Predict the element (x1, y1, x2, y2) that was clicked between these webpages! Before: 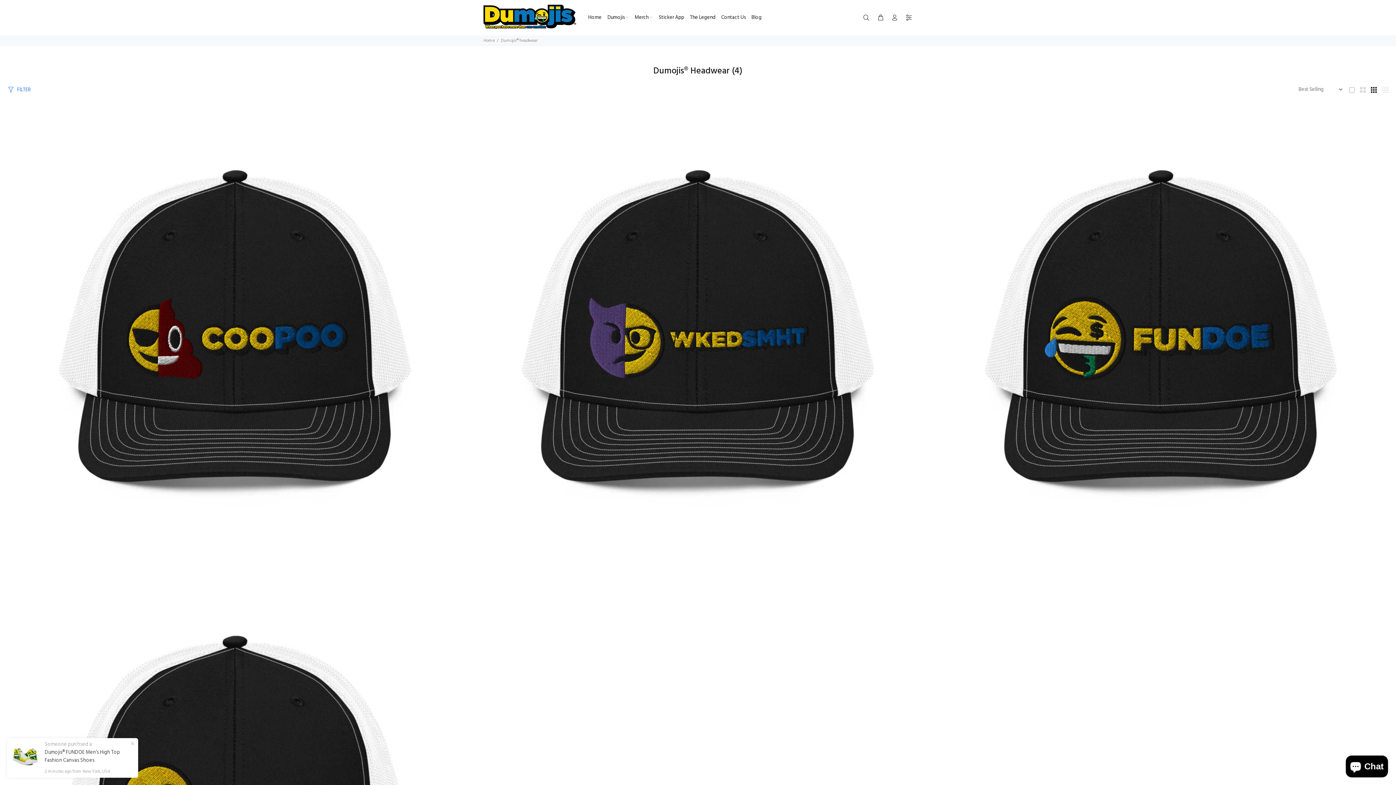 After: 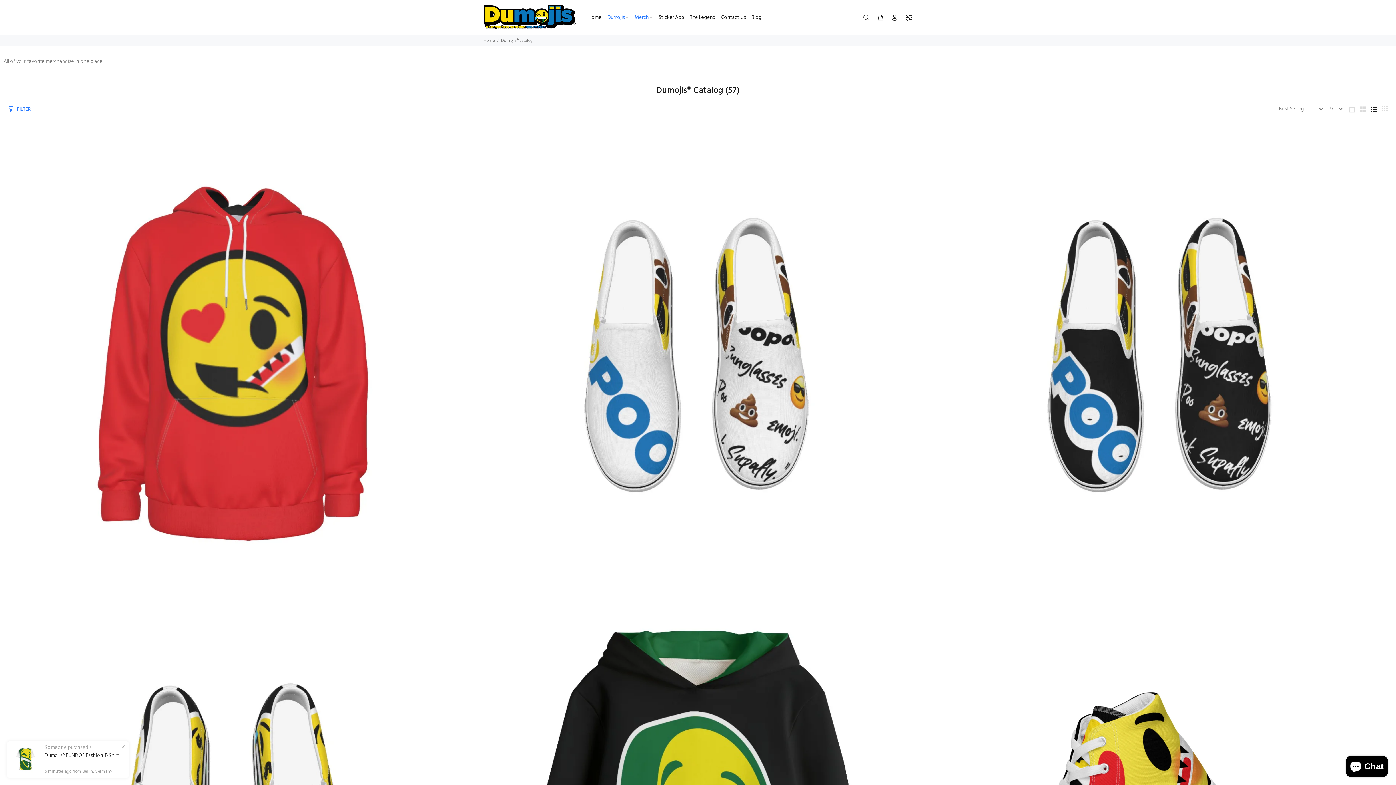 Action: bbox: (604, 12, 632, 23) label: Dumojis